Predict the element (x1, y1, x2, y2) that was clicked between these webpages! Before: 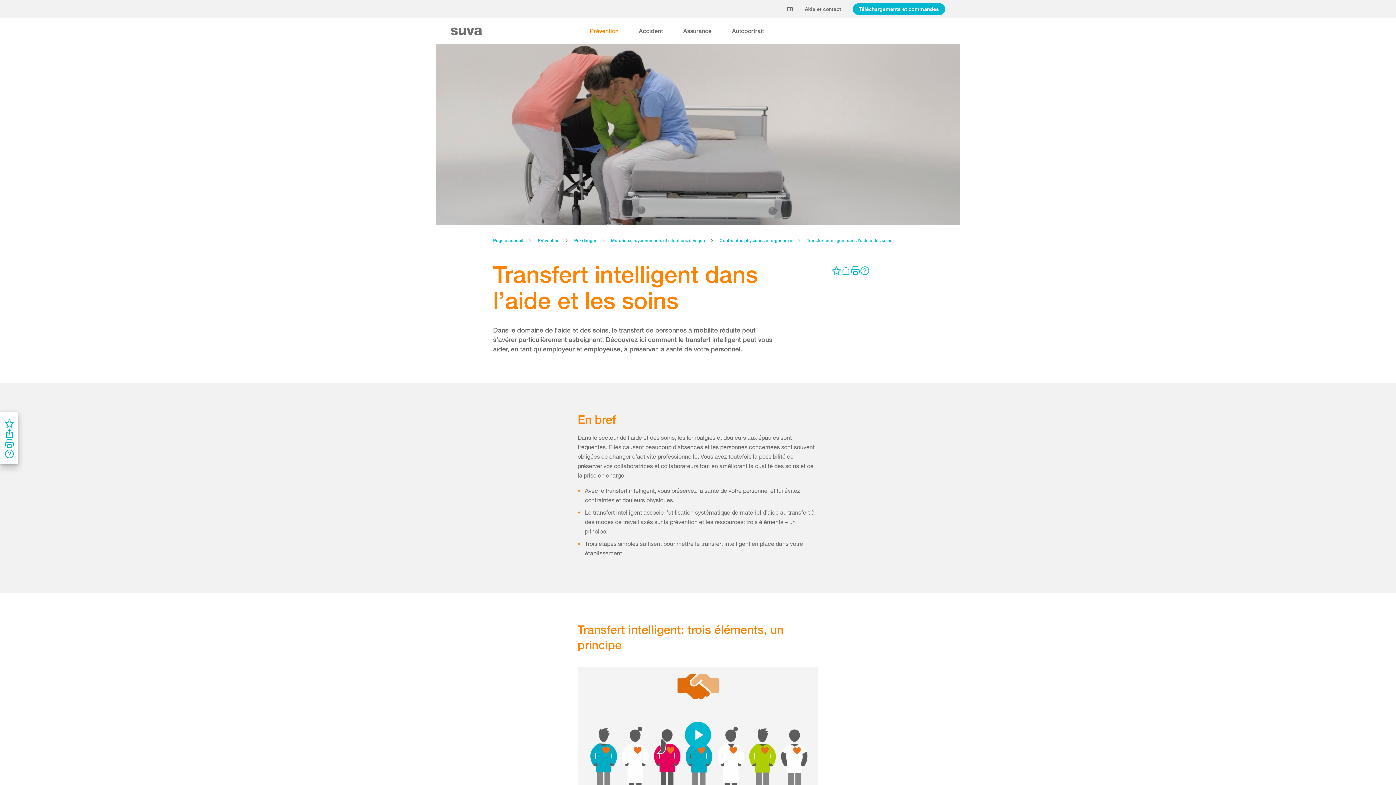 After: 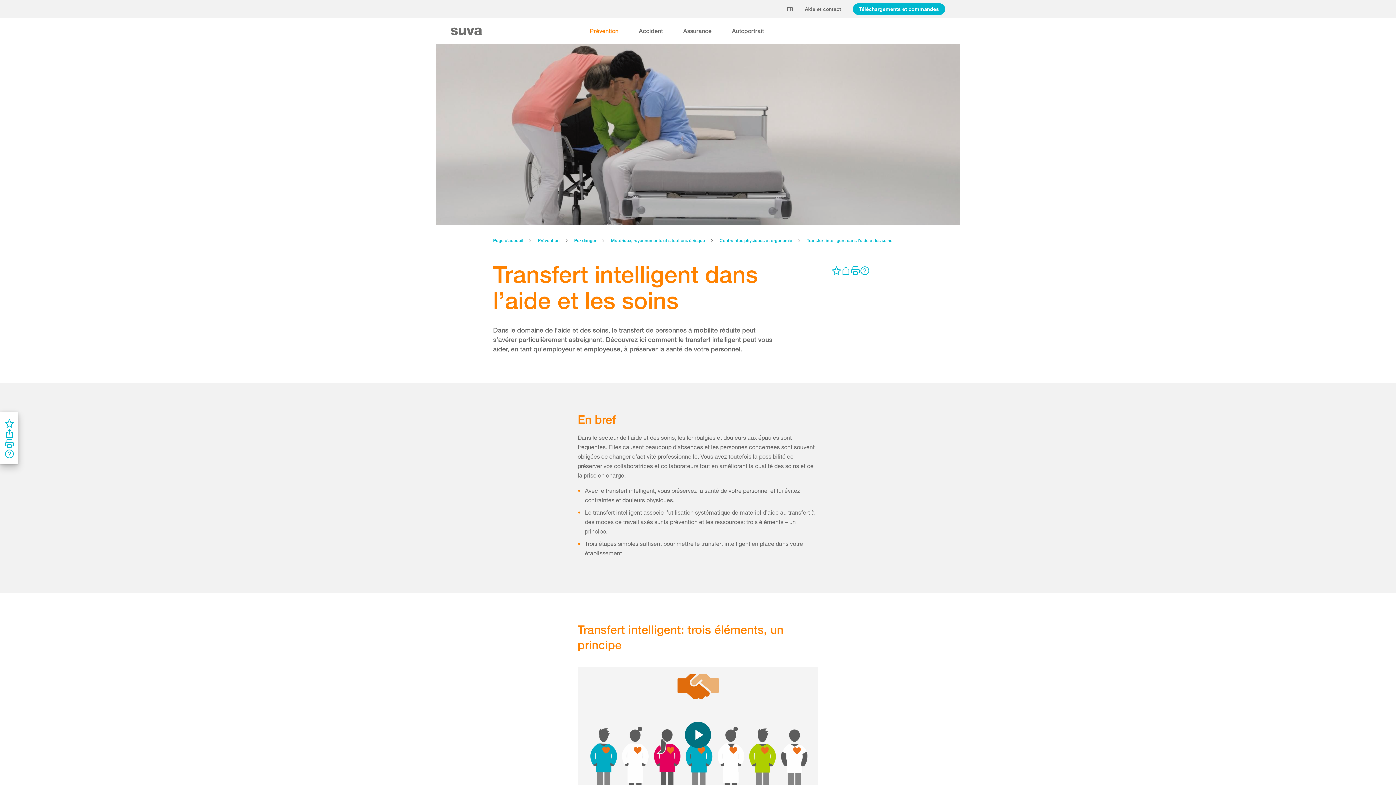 Action: bbox: (685, 722, 711, 748)